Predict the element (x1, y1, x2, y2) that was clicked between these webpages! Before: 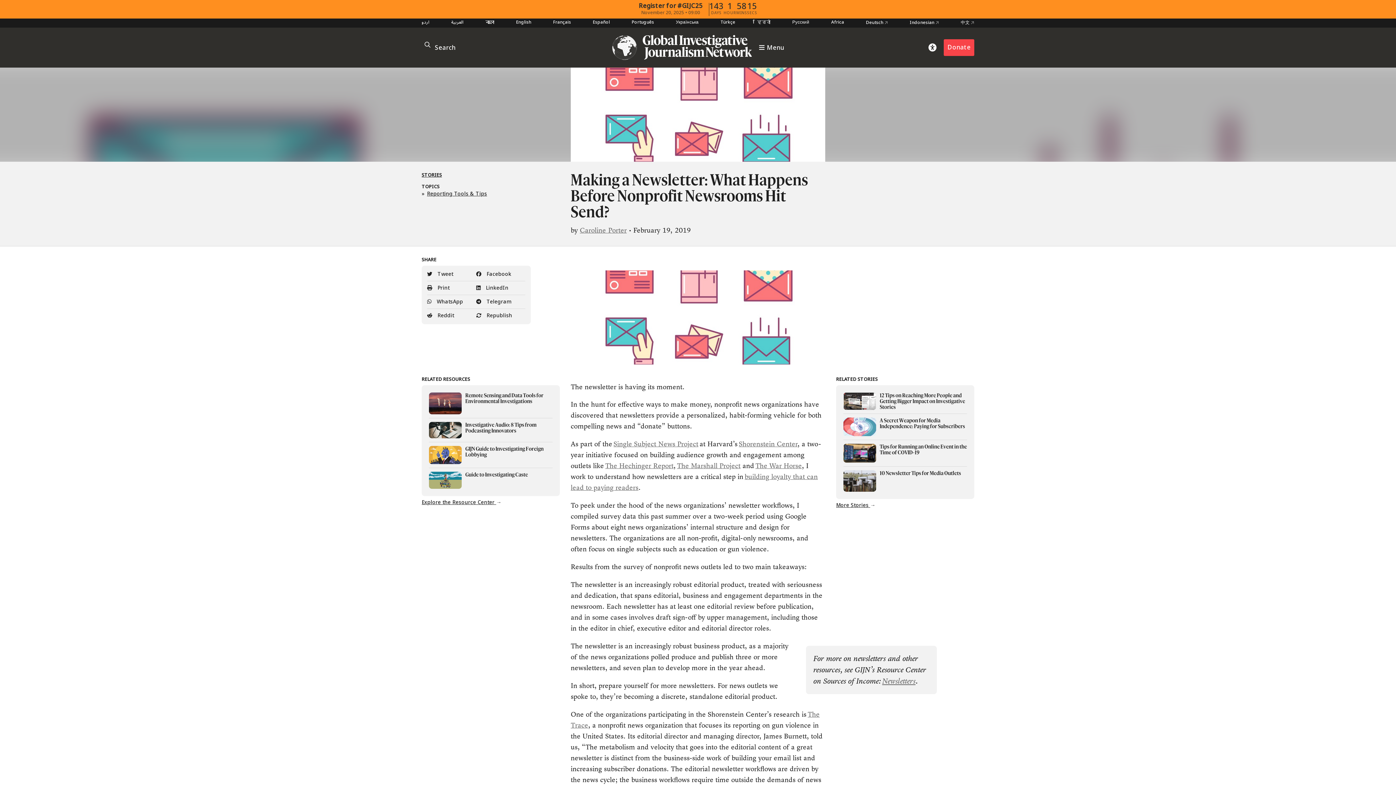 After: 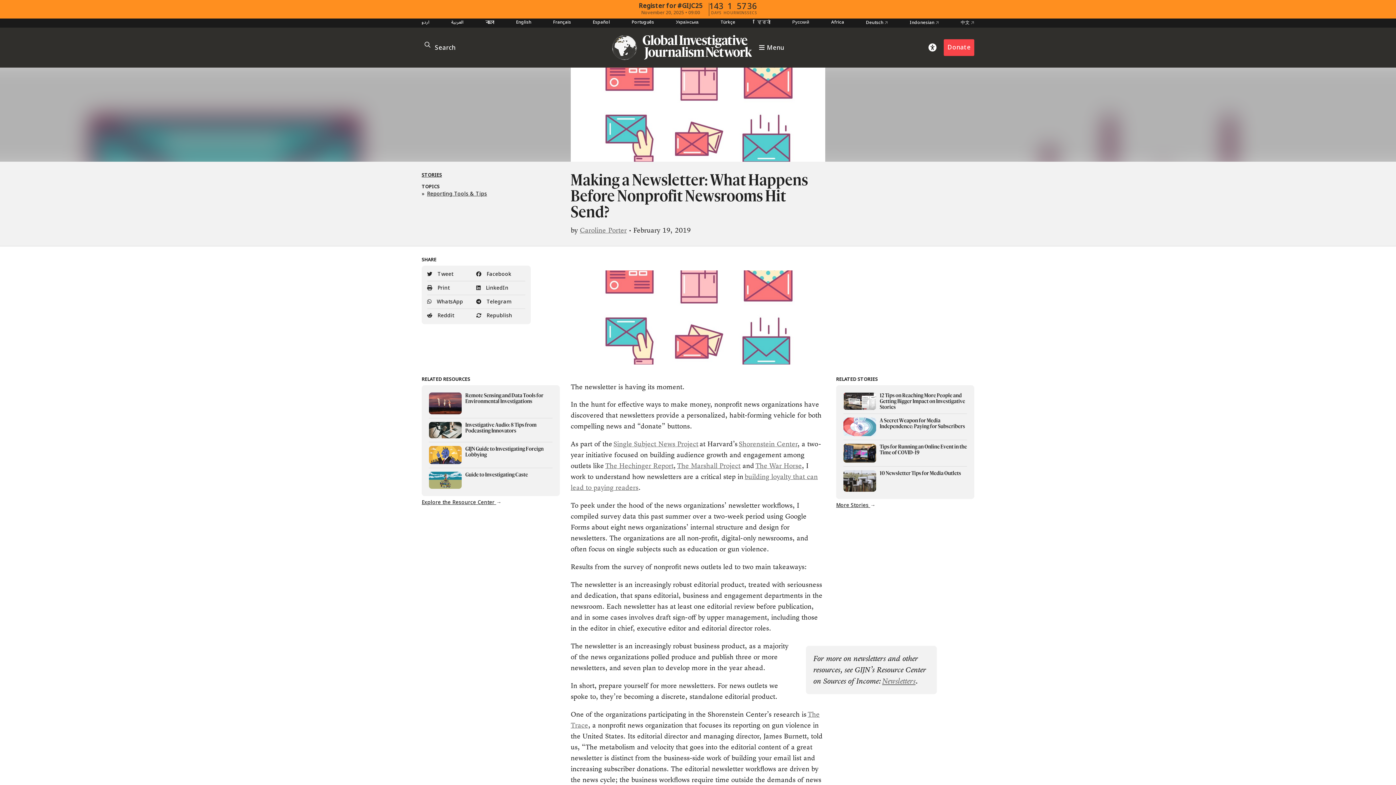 Action: label:  Print bbox: (427, 281, 476, 295)